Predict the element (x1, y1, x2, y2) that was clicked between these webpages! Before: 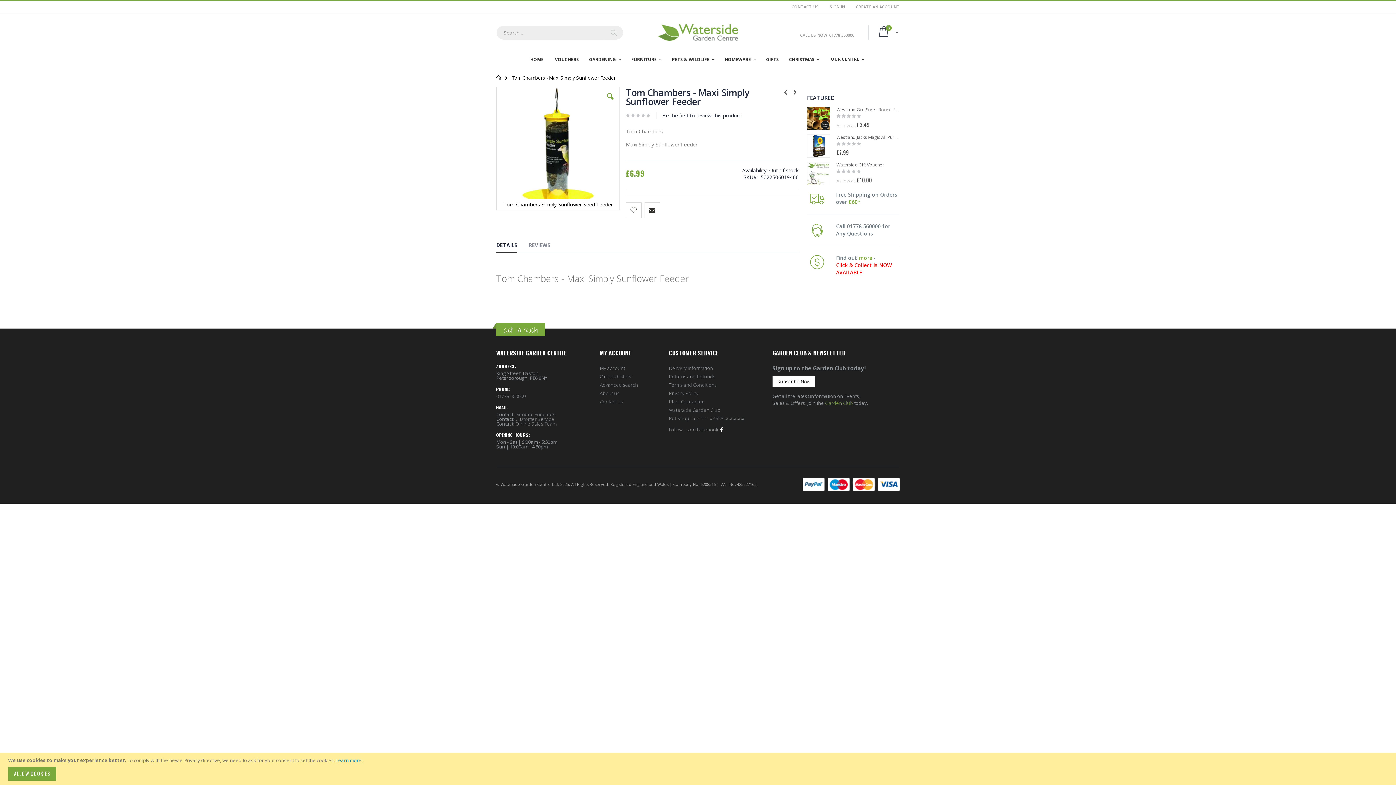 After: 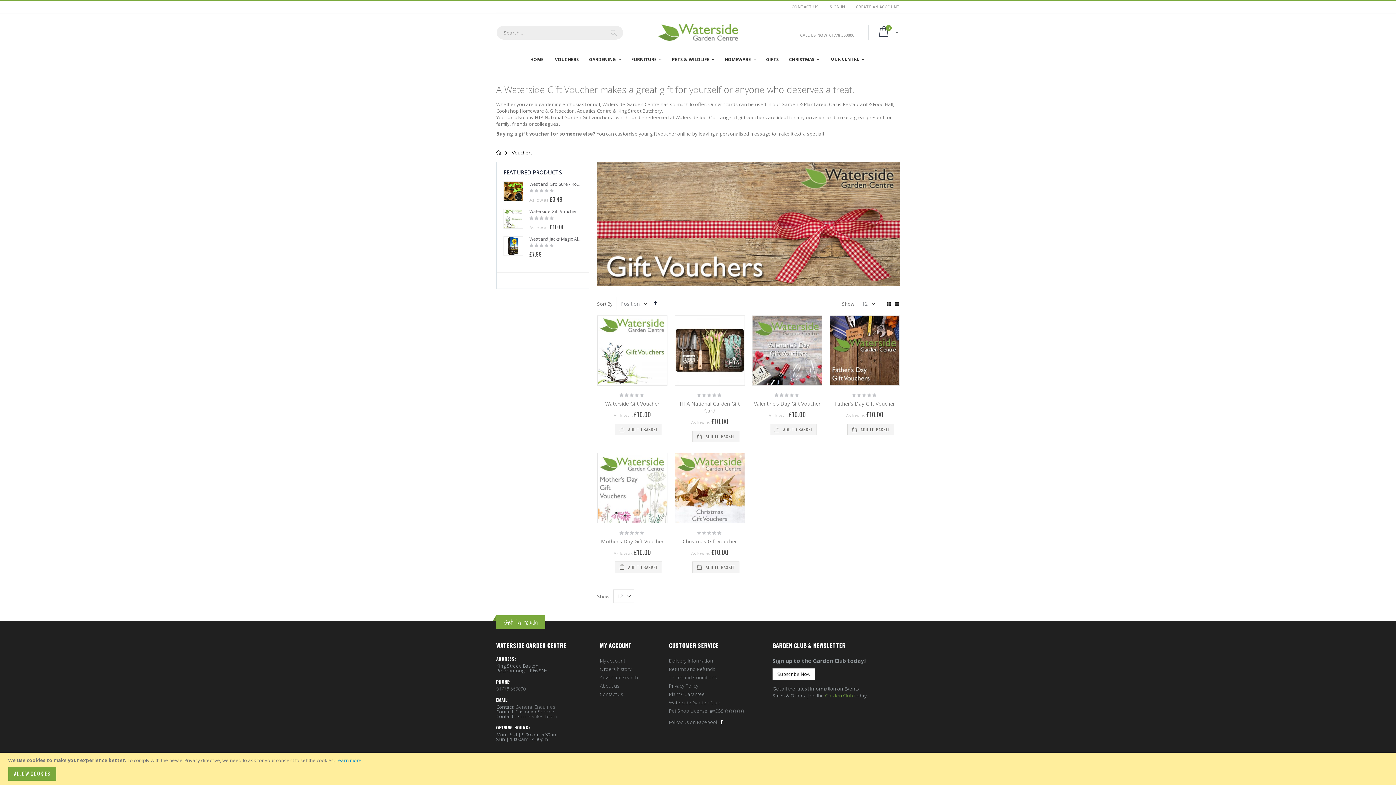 Action: bbox: (550, 51, 583, 67) label: VOUCHERS